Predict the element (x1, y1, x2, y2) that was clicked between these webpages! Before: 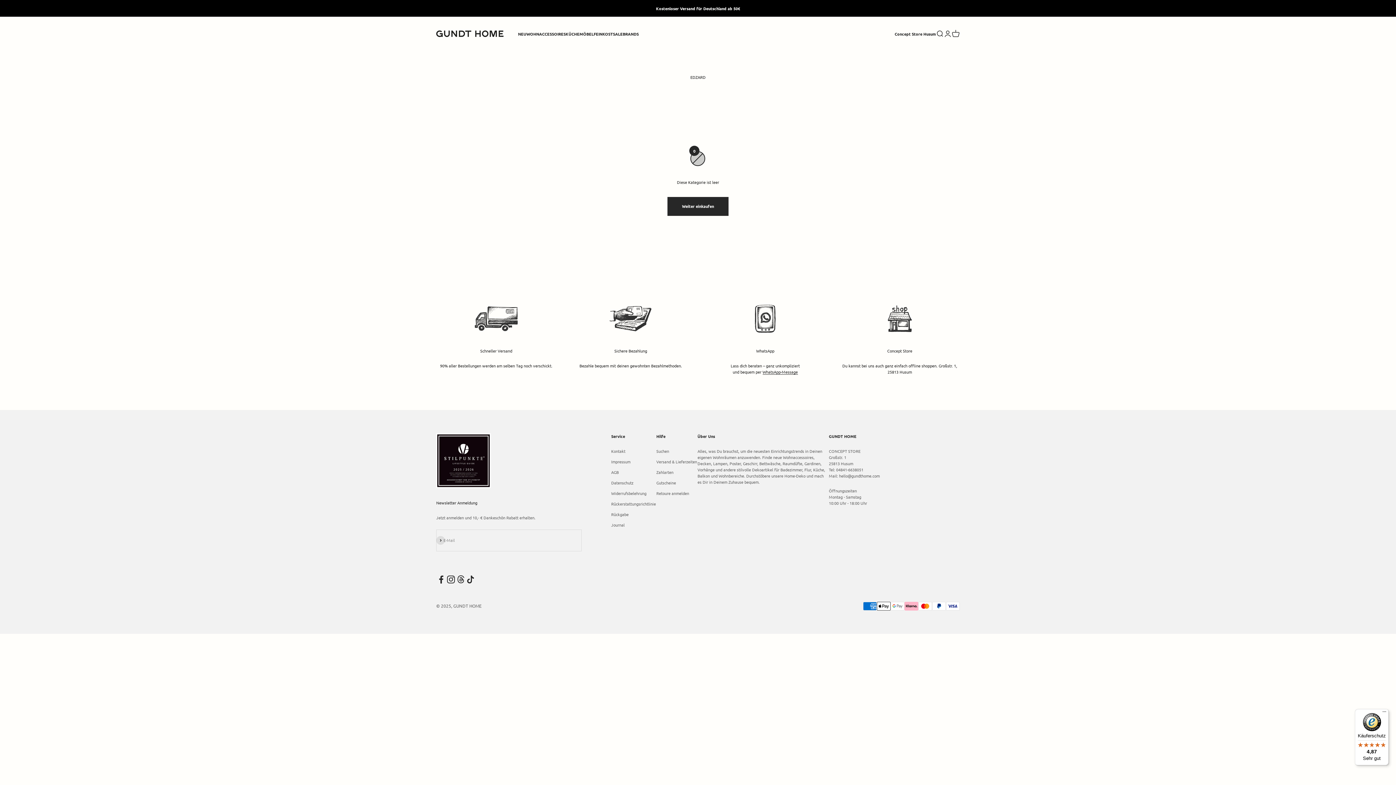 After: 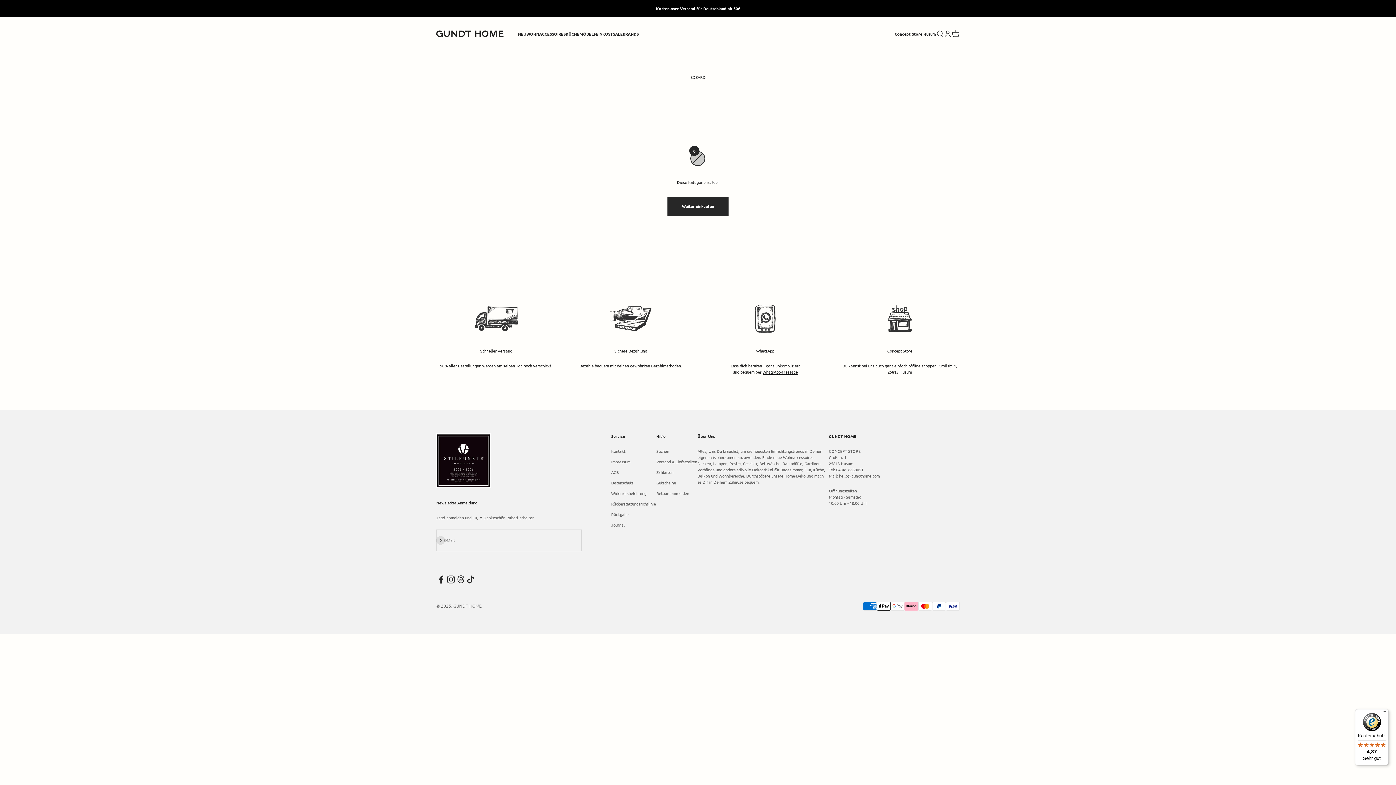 Action: bbox: (456, 574, 465, 584) label: Auf Threads folgen